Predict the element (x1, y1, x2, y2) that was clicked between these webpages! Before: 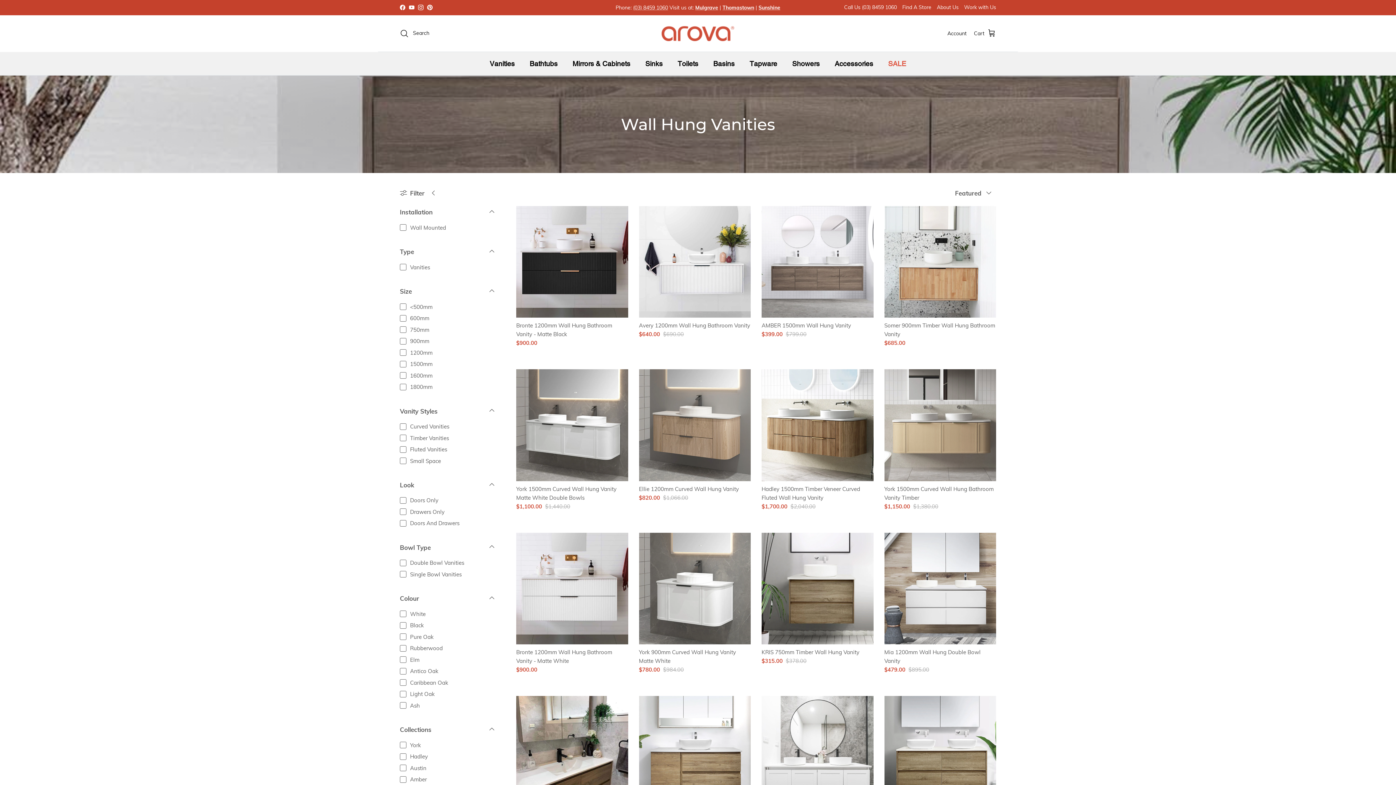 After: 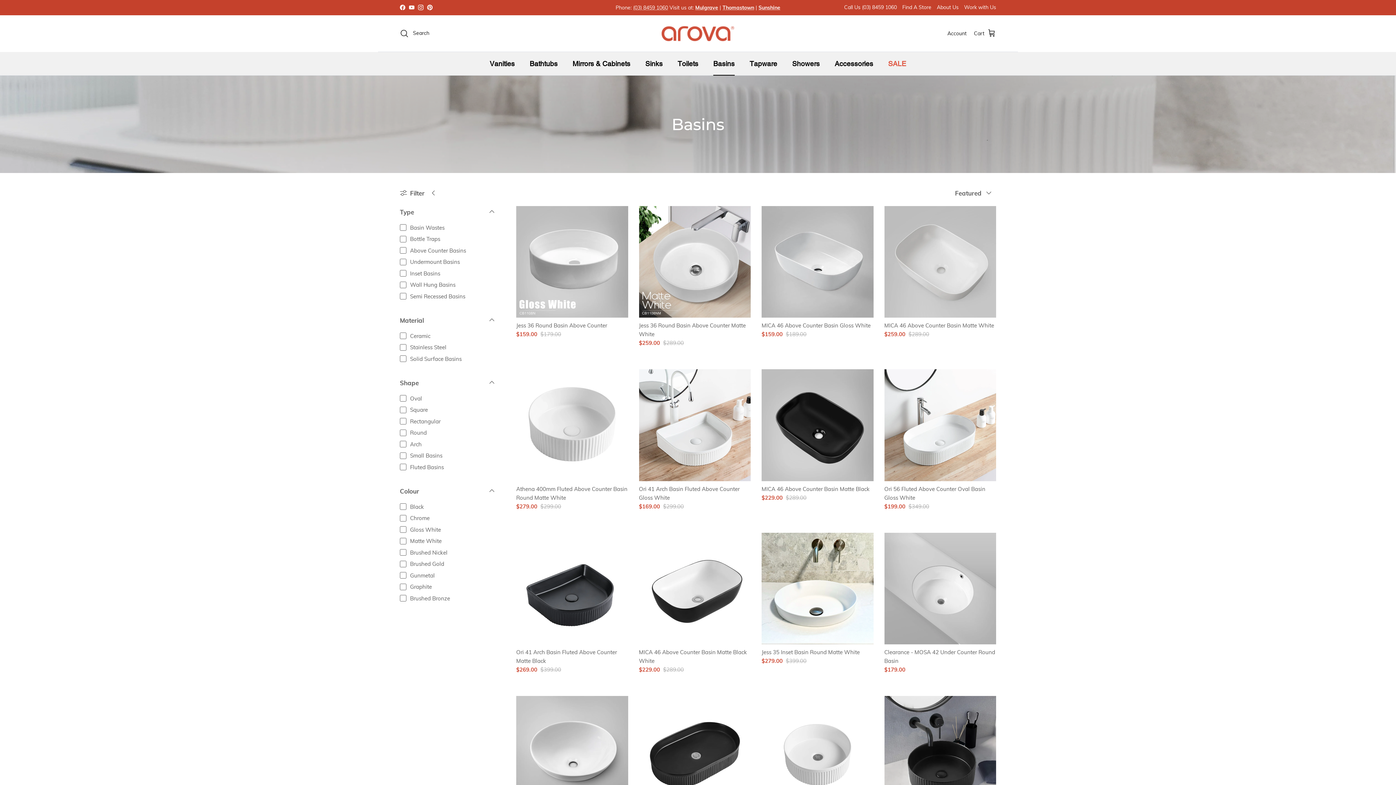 Action: bbox: (706, 51, 741, 75) label: Basins